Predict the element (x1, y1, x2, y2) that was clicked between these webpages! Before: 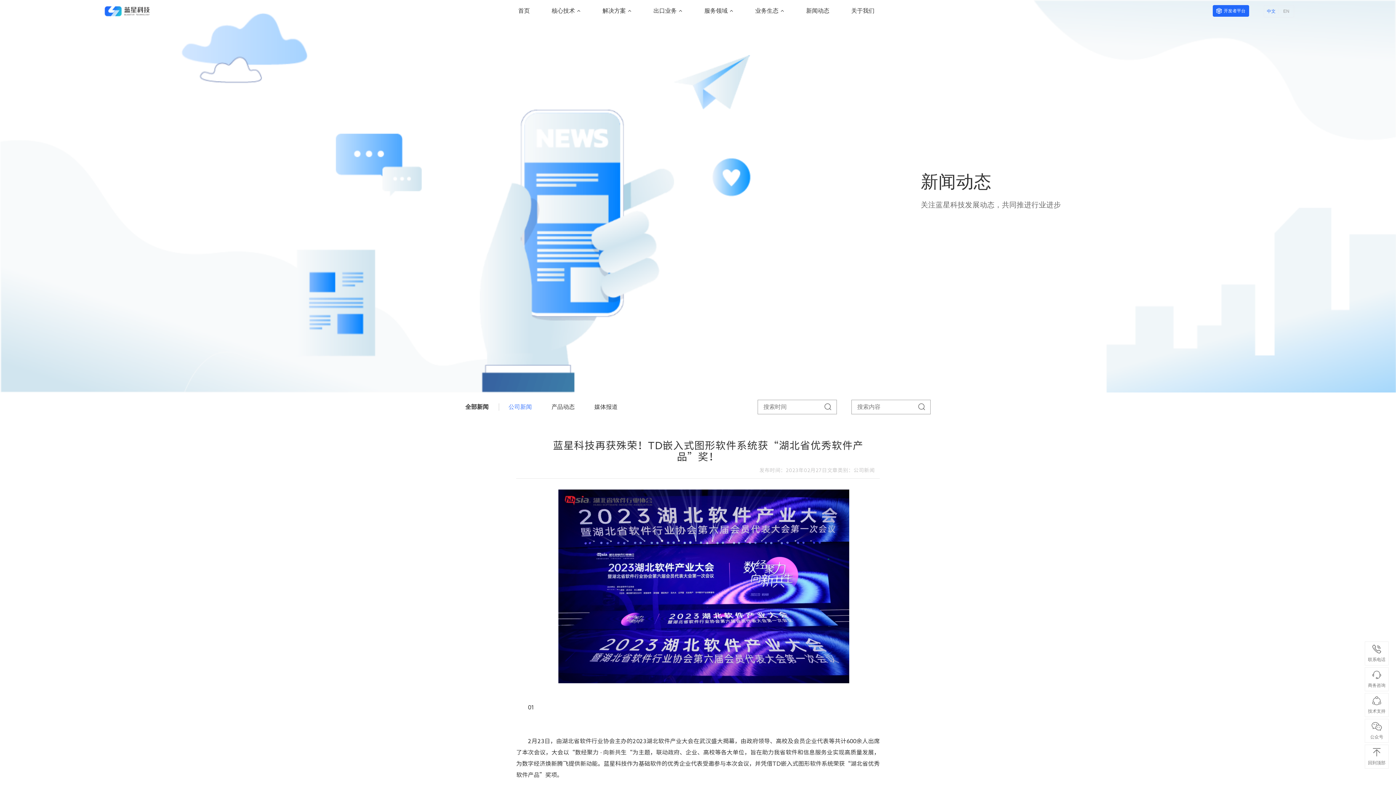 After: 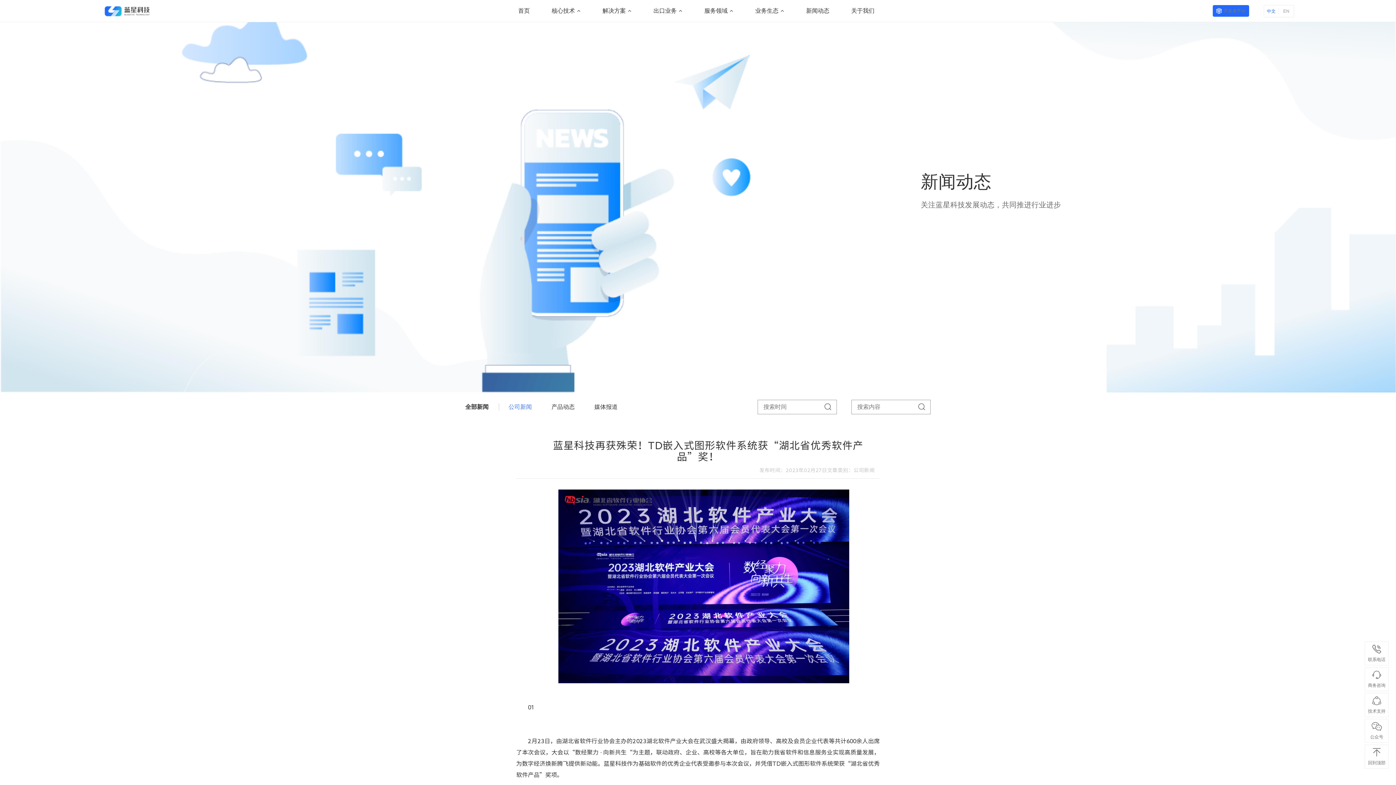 Action: bbox: (1212, 5, 1249, 16) label: 开发者平台